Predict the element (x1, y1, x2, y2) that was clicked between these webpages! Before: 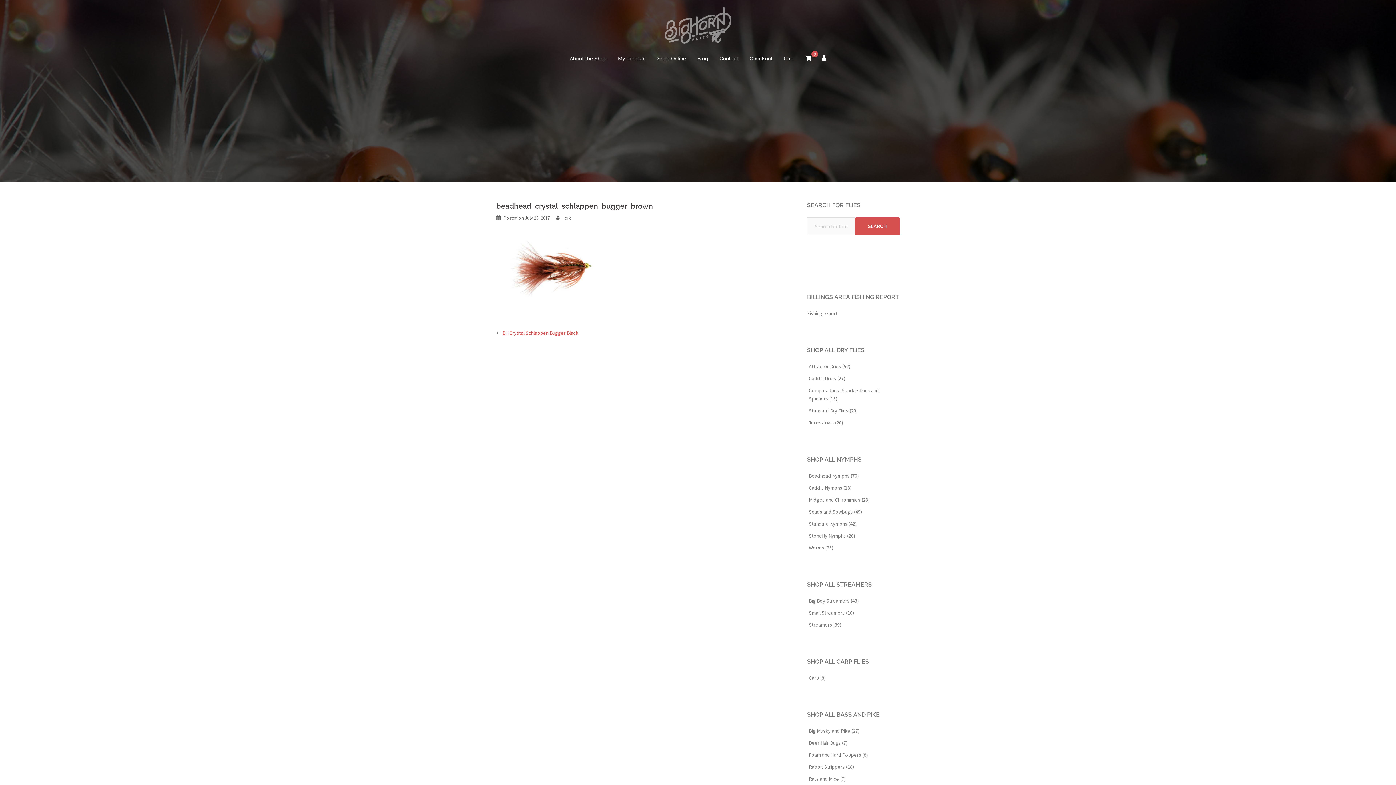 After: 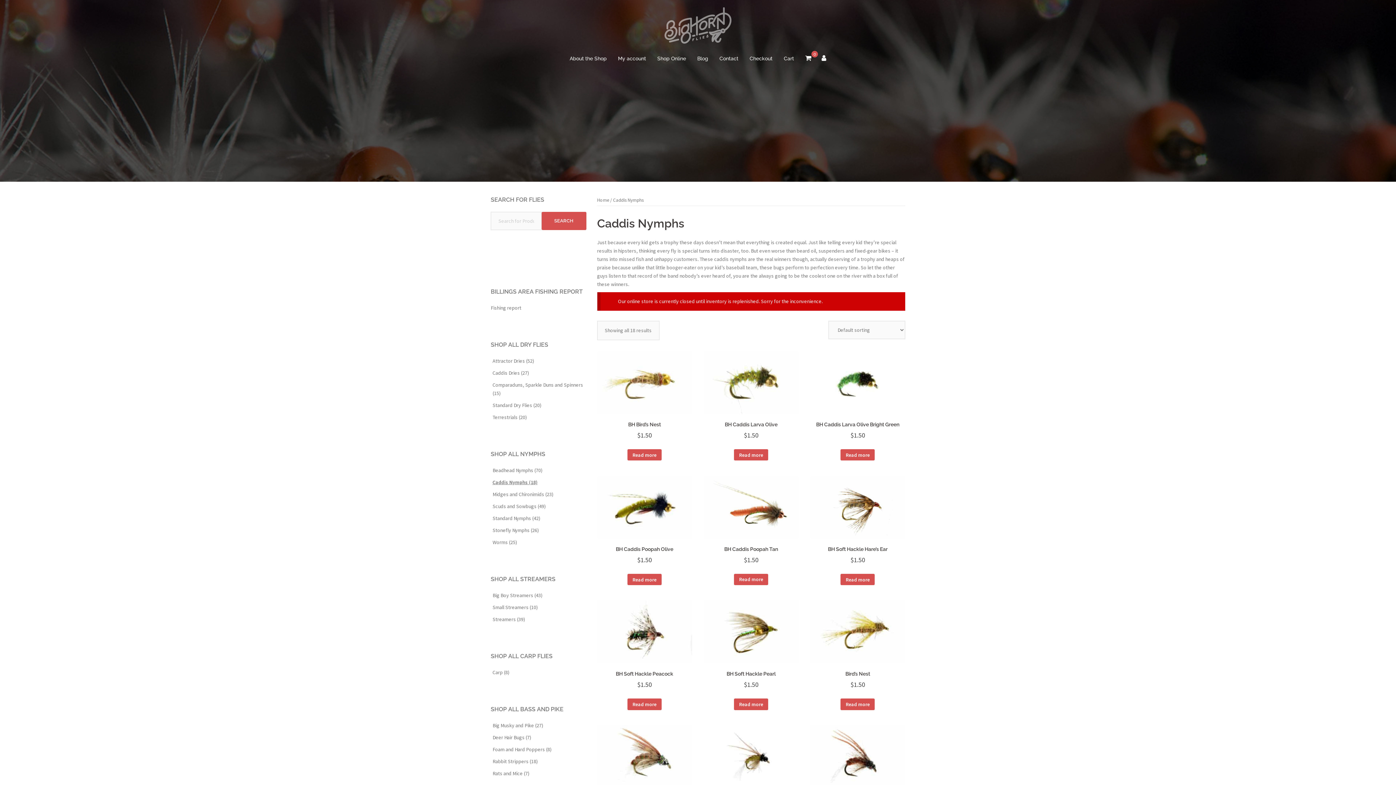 Action: bbox: (807, 484, 900, 492) label: Caddis Nymphs (18)